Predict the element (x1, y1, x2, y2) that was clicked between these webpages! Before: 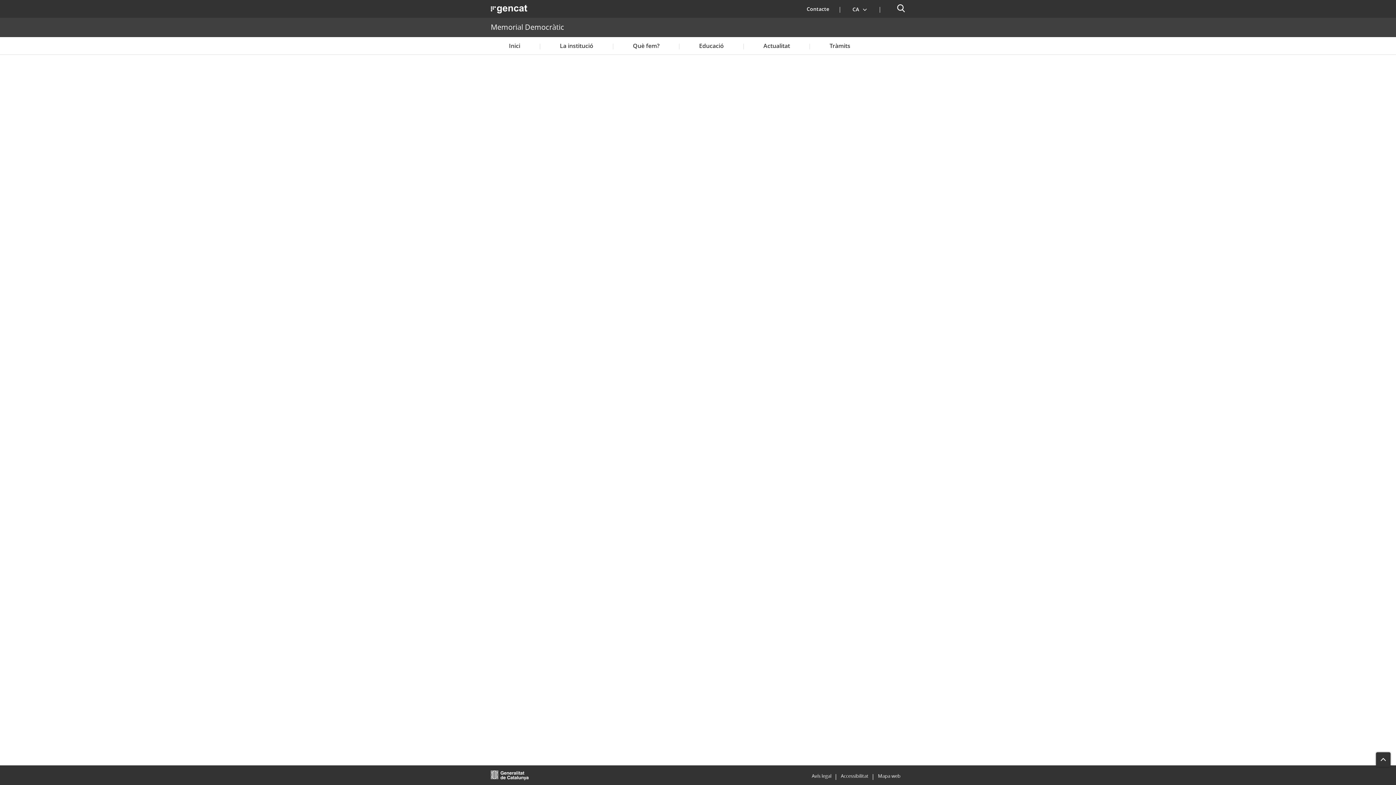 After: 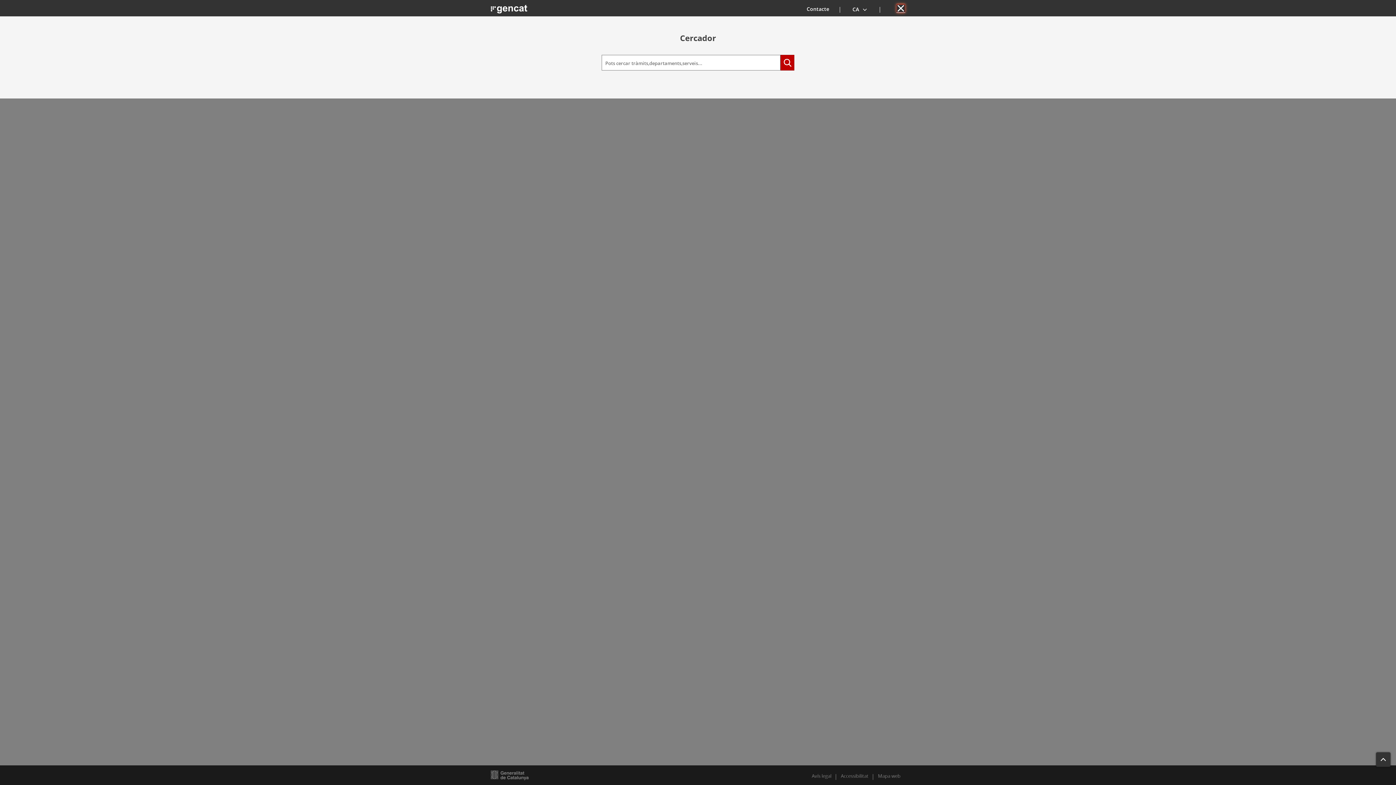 Action: label: Cercador bbox: (896, 4, 905, 12)